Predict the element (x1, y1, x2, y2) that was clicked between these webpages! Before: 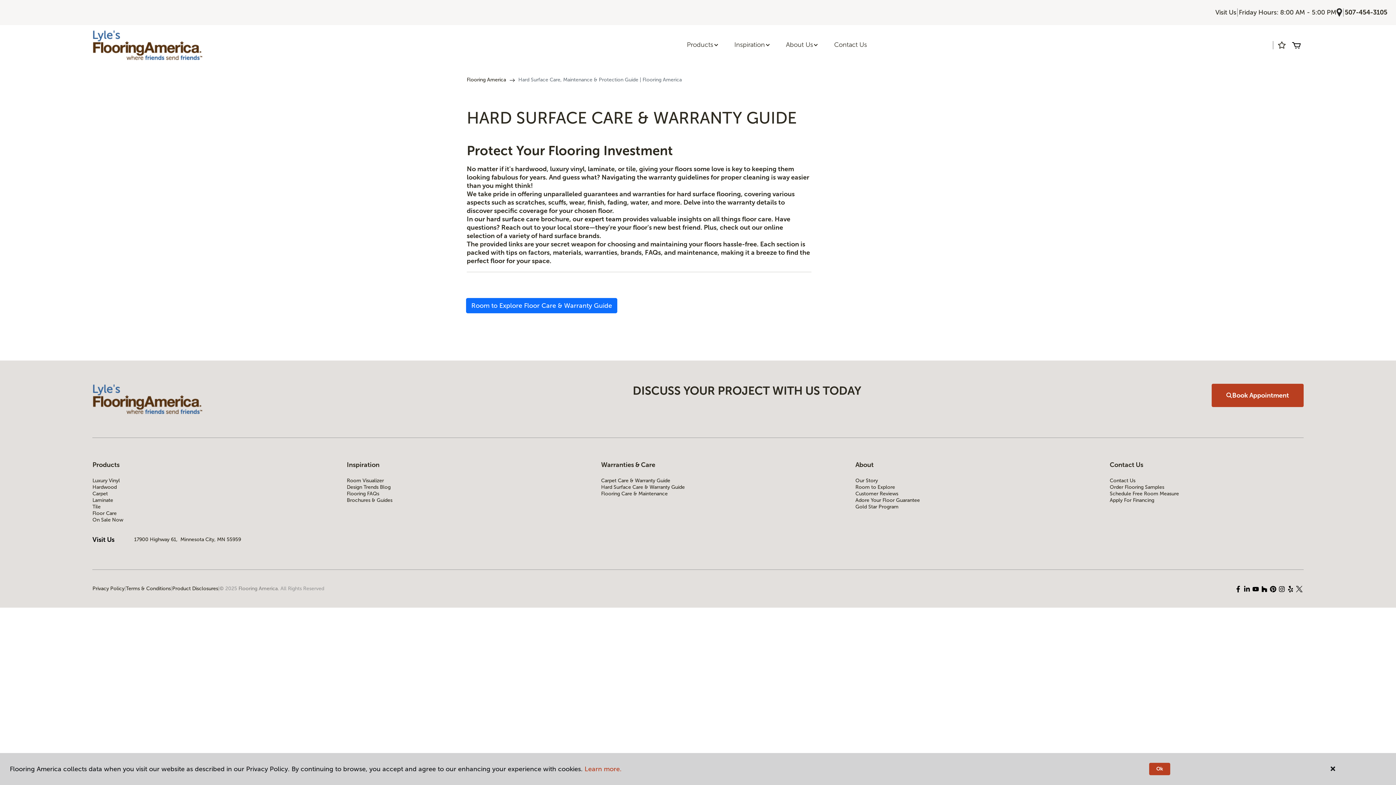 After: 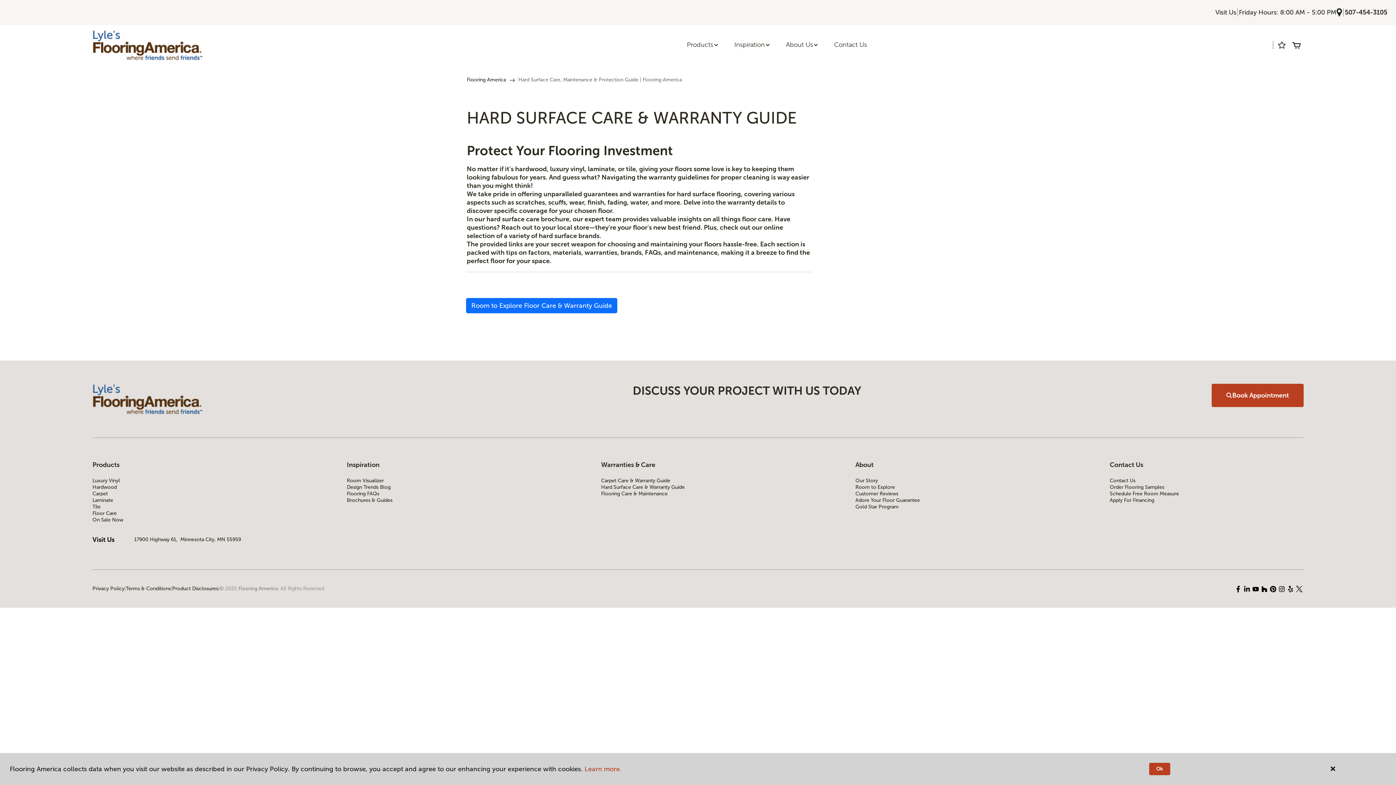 Action: label: © bbox: (219, 585, 223, 592)